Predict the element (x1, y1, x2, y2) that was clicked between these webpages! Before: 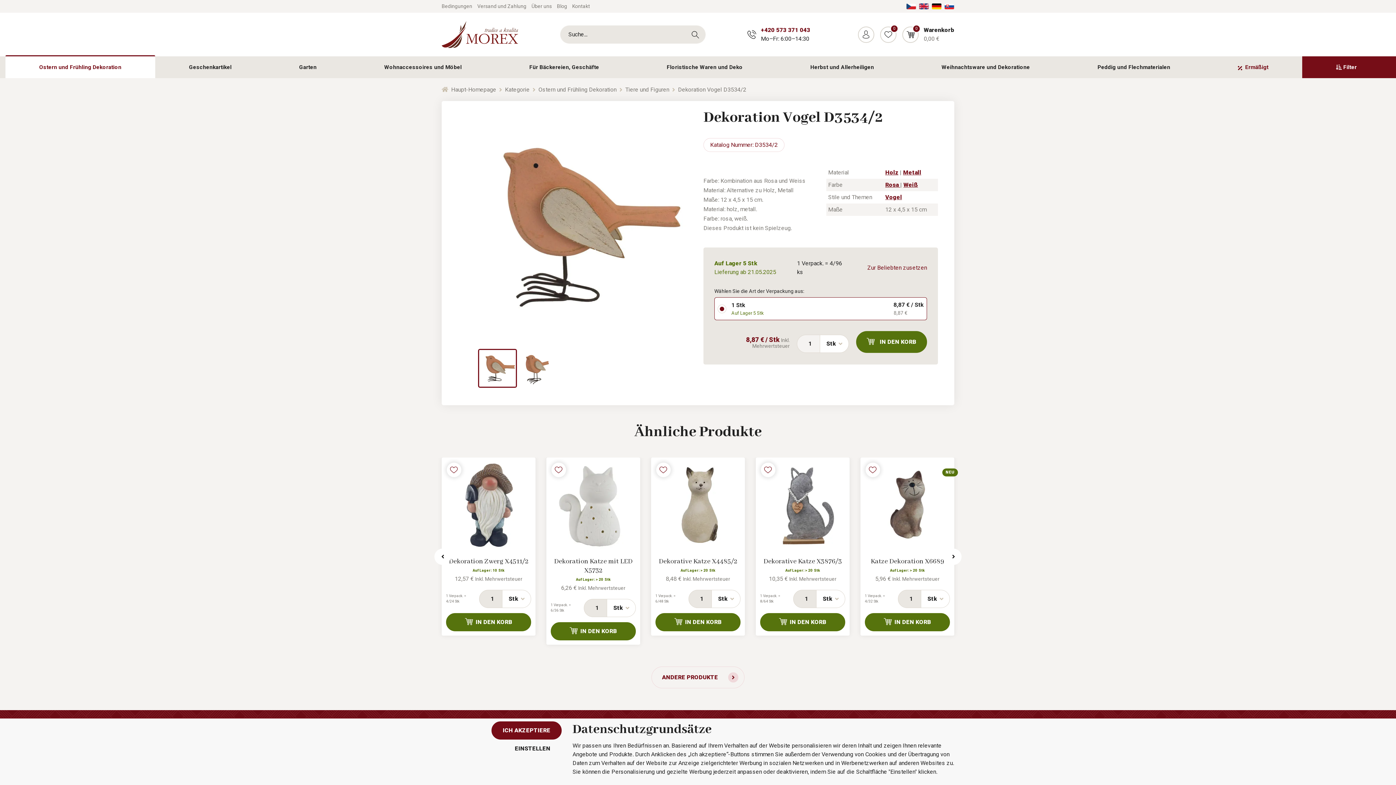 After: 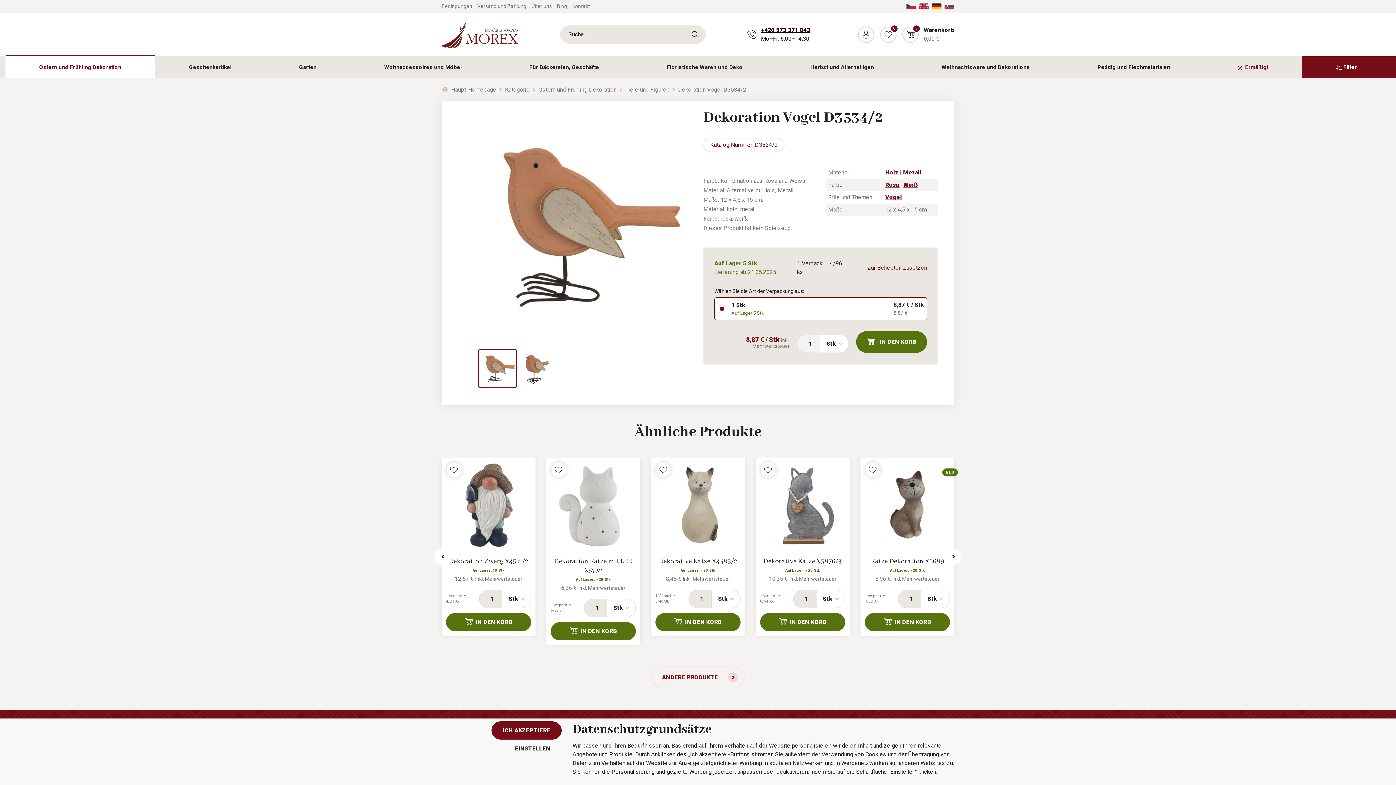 Action: label: +420 573 371 043 bbox: (761, 26, 810, 33)